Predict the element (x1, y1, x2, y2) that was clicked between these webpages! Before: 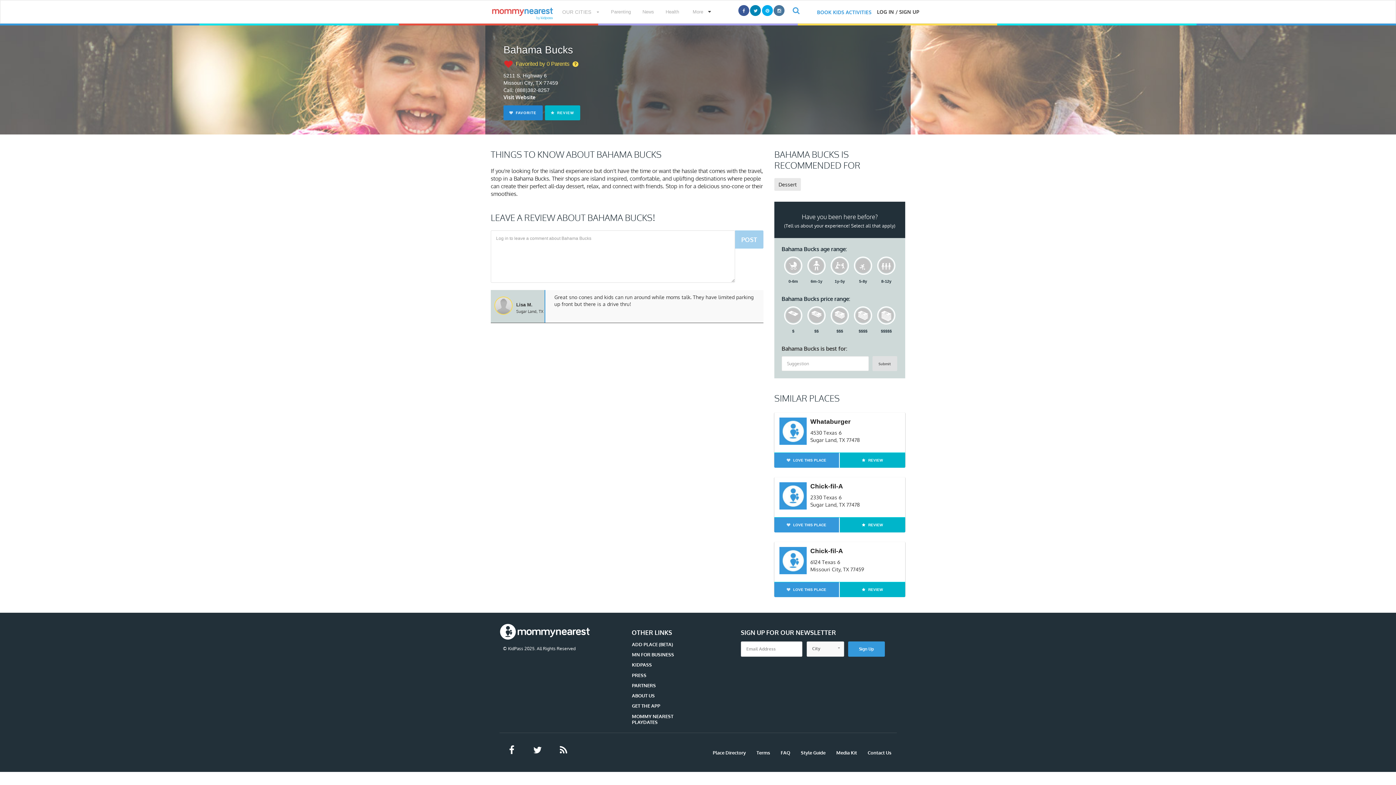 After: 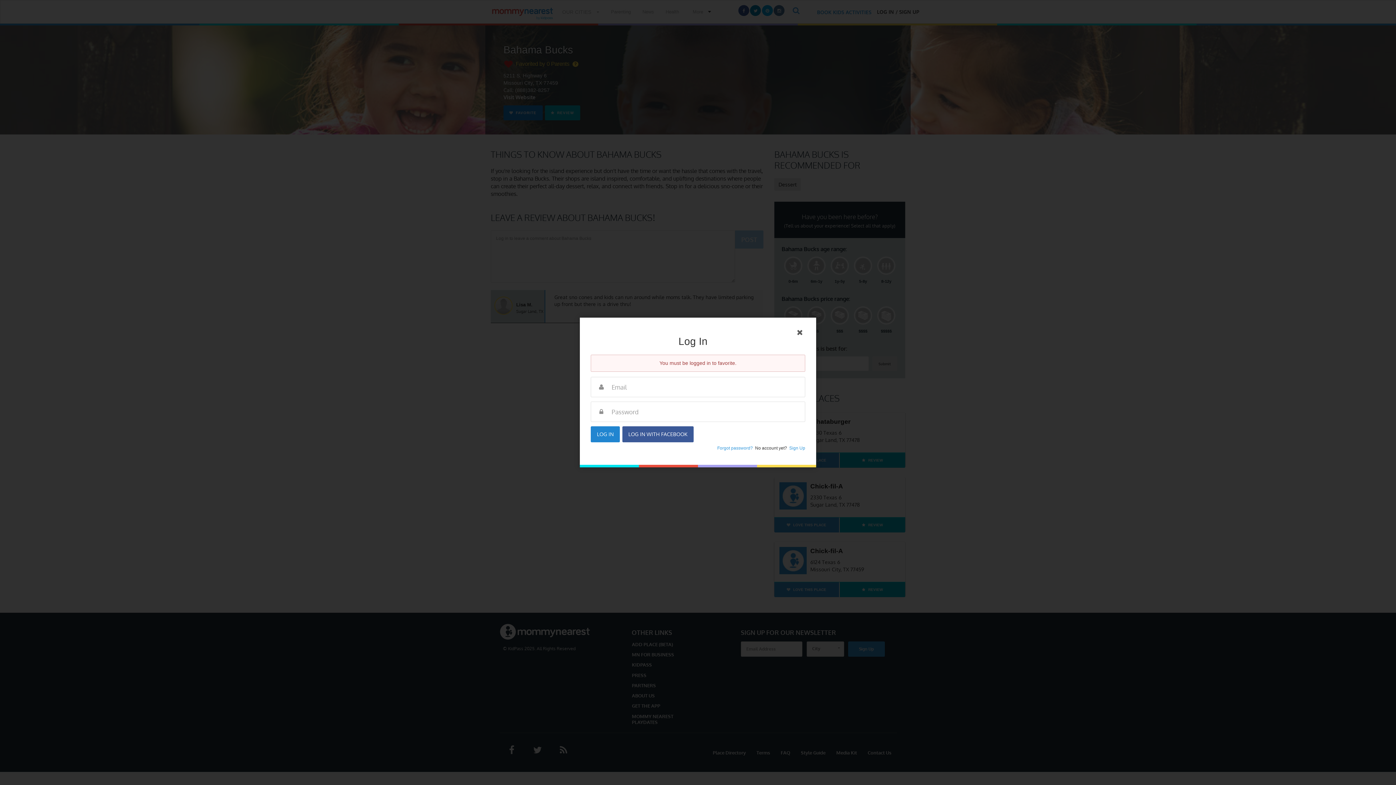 Action: label:  FAVORITE bbox: (503, 105, 542, 120)